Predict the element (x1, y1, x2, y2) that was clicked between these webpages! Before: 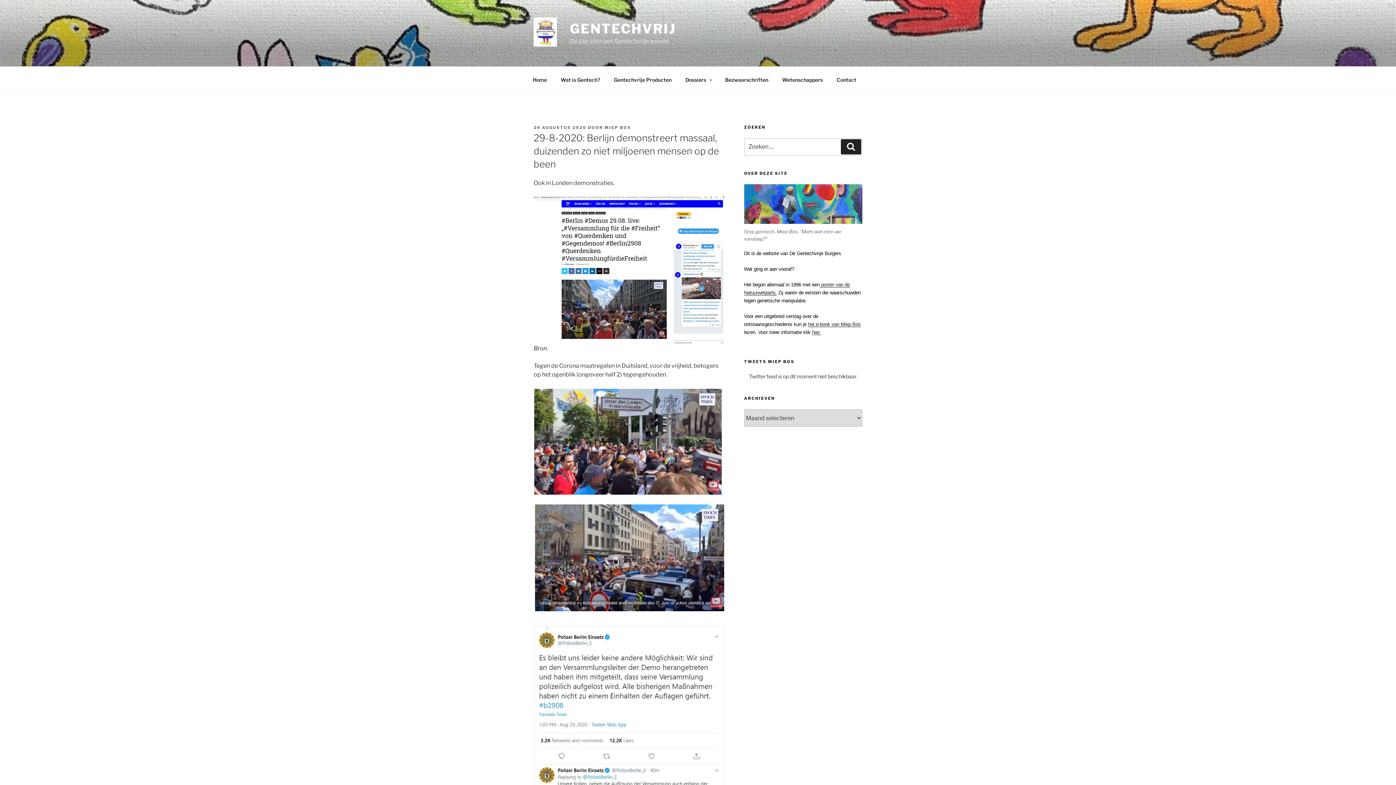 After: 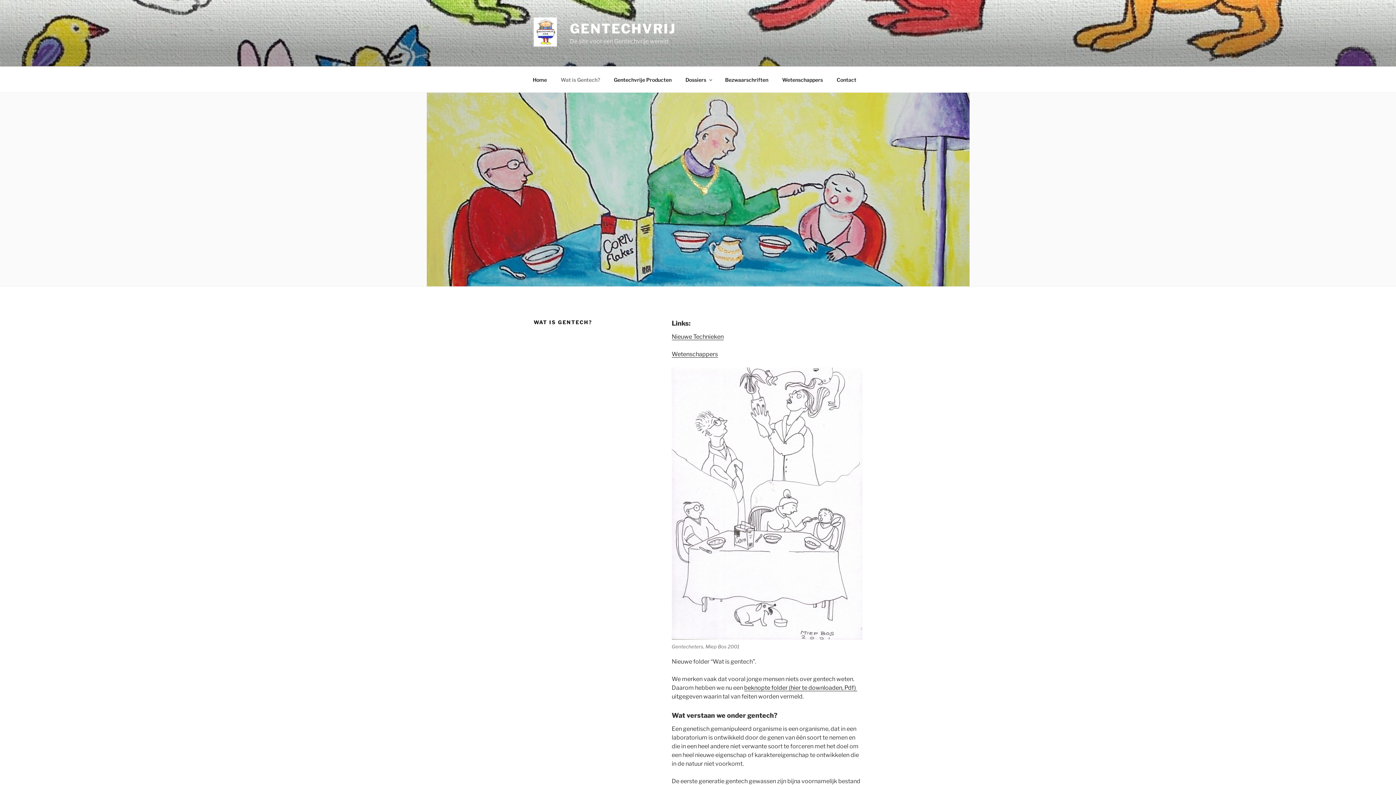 Action: bbox: (554, 70, 606, 88) label: Wat is Gentech?